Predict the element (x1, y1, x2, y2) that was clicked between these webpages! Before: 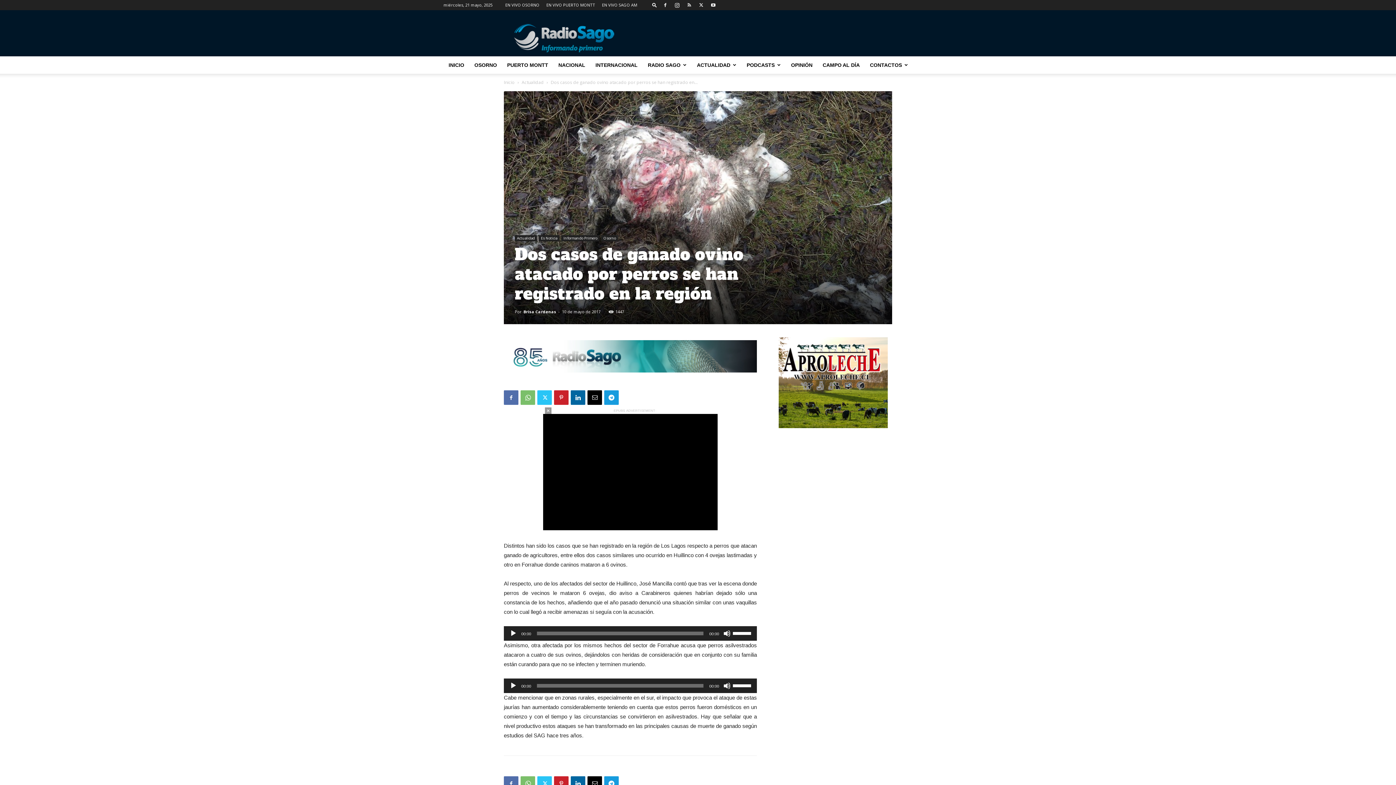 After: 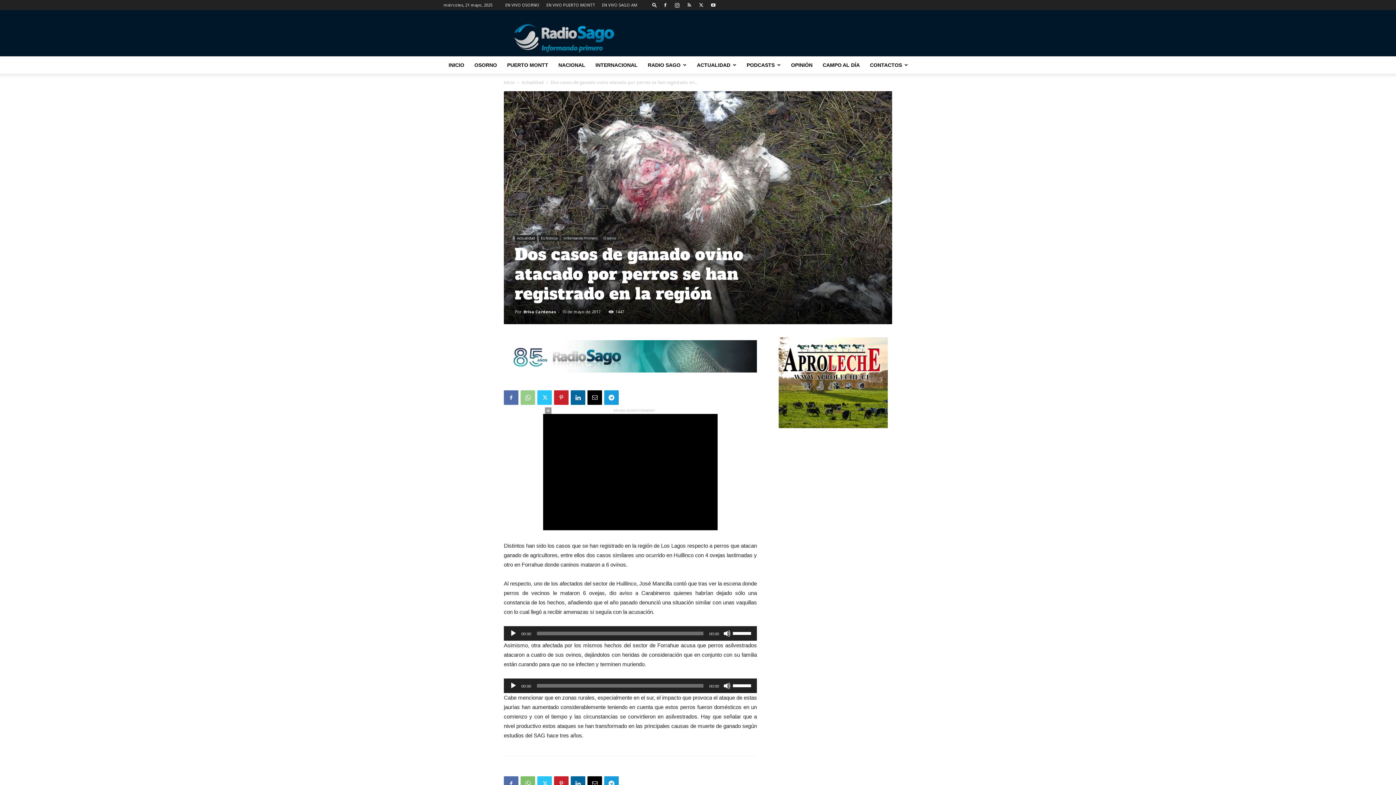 Action: bbox: (520, 390, 535, 405)